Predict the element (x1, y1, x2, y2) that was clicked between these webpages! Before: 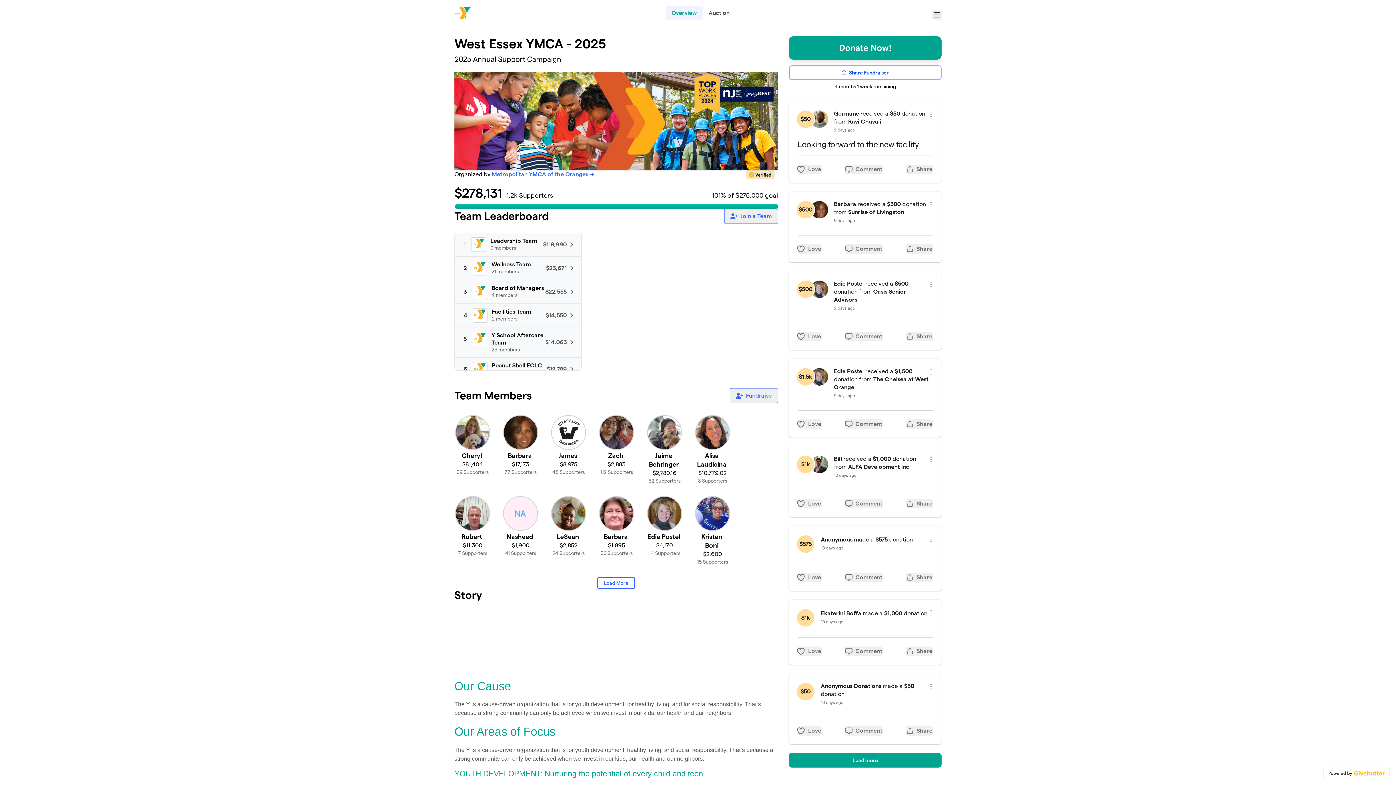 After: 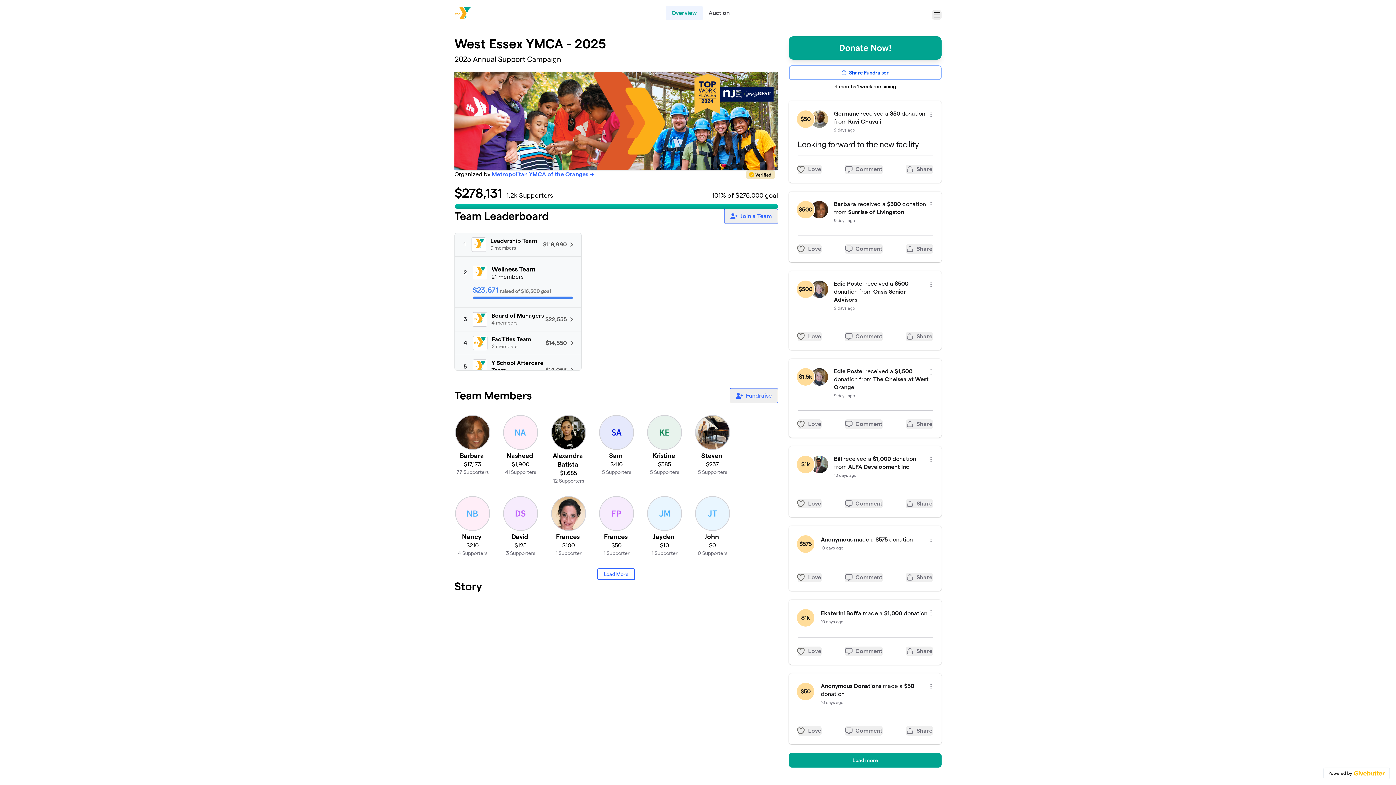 Action: bbox: (454, 256, 581, 280) label: 2

Wellness Team

21 members

$23,671